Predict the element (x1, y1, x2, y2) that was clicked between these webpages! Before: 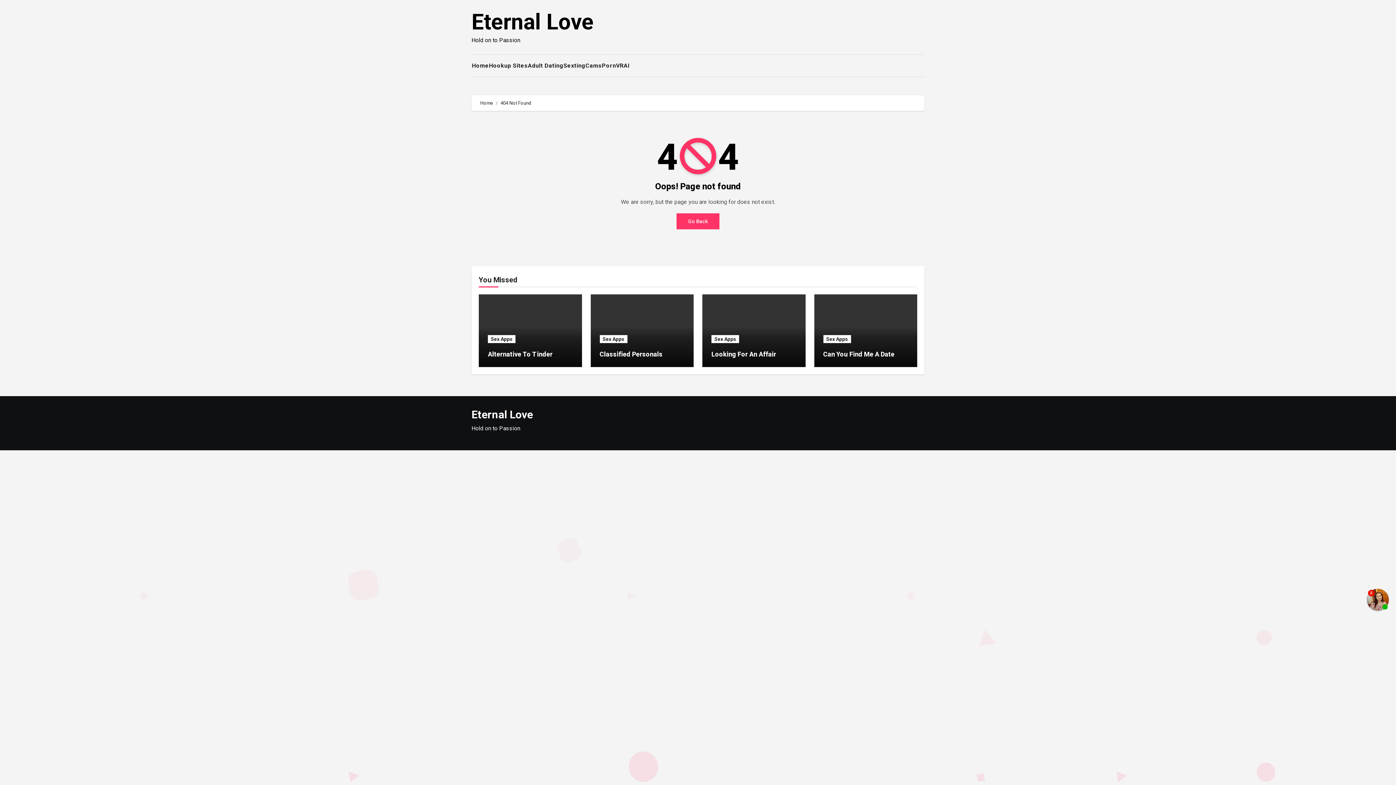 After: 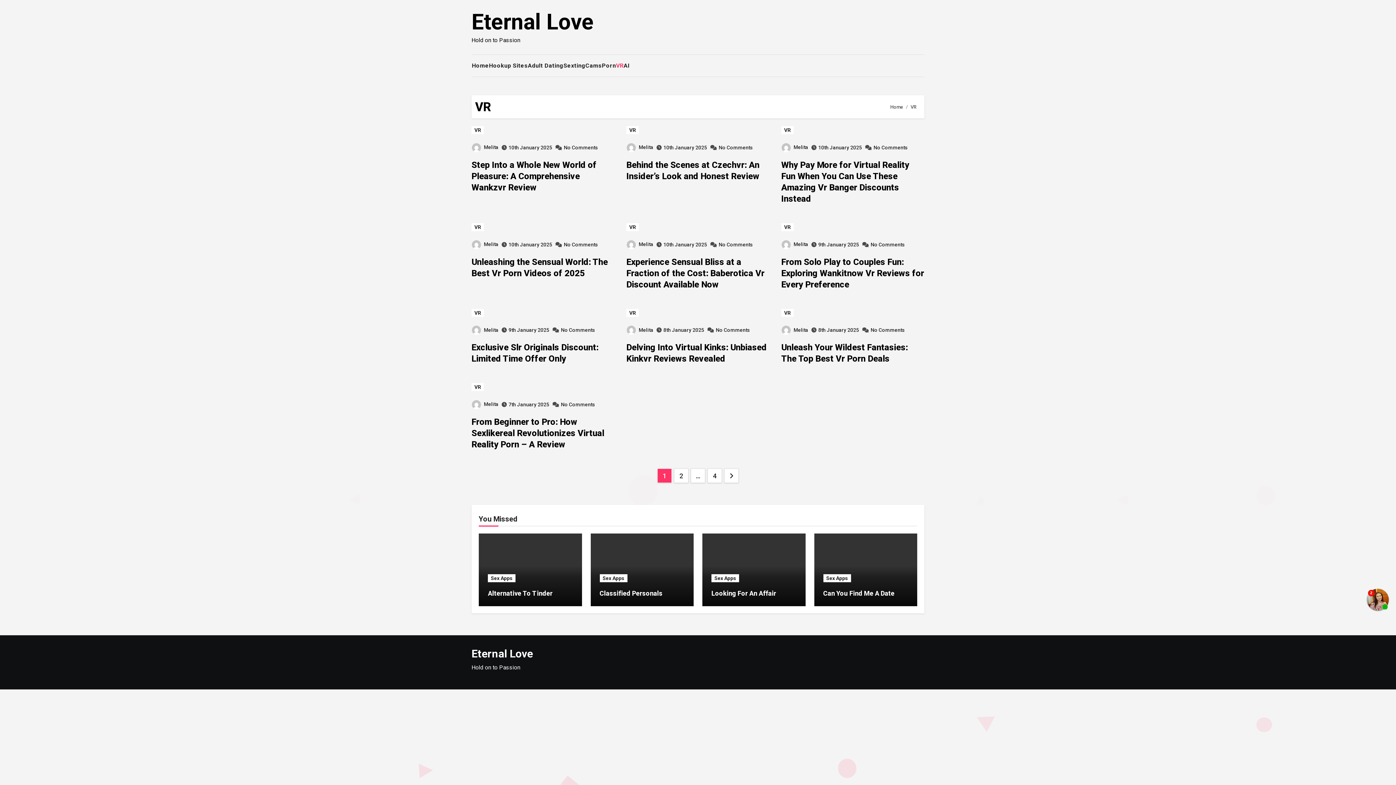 Action: bbox: (616, 60, 623, 70) label: VR